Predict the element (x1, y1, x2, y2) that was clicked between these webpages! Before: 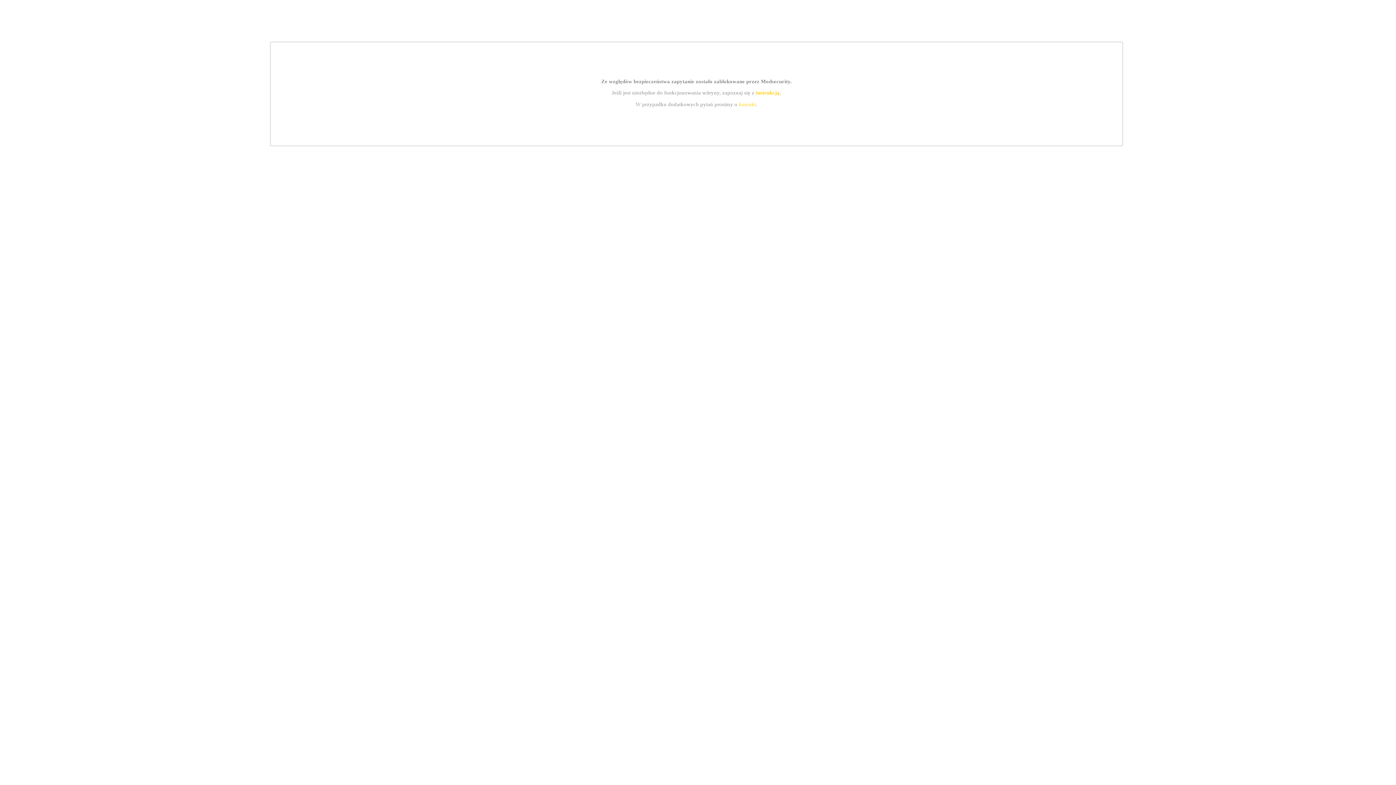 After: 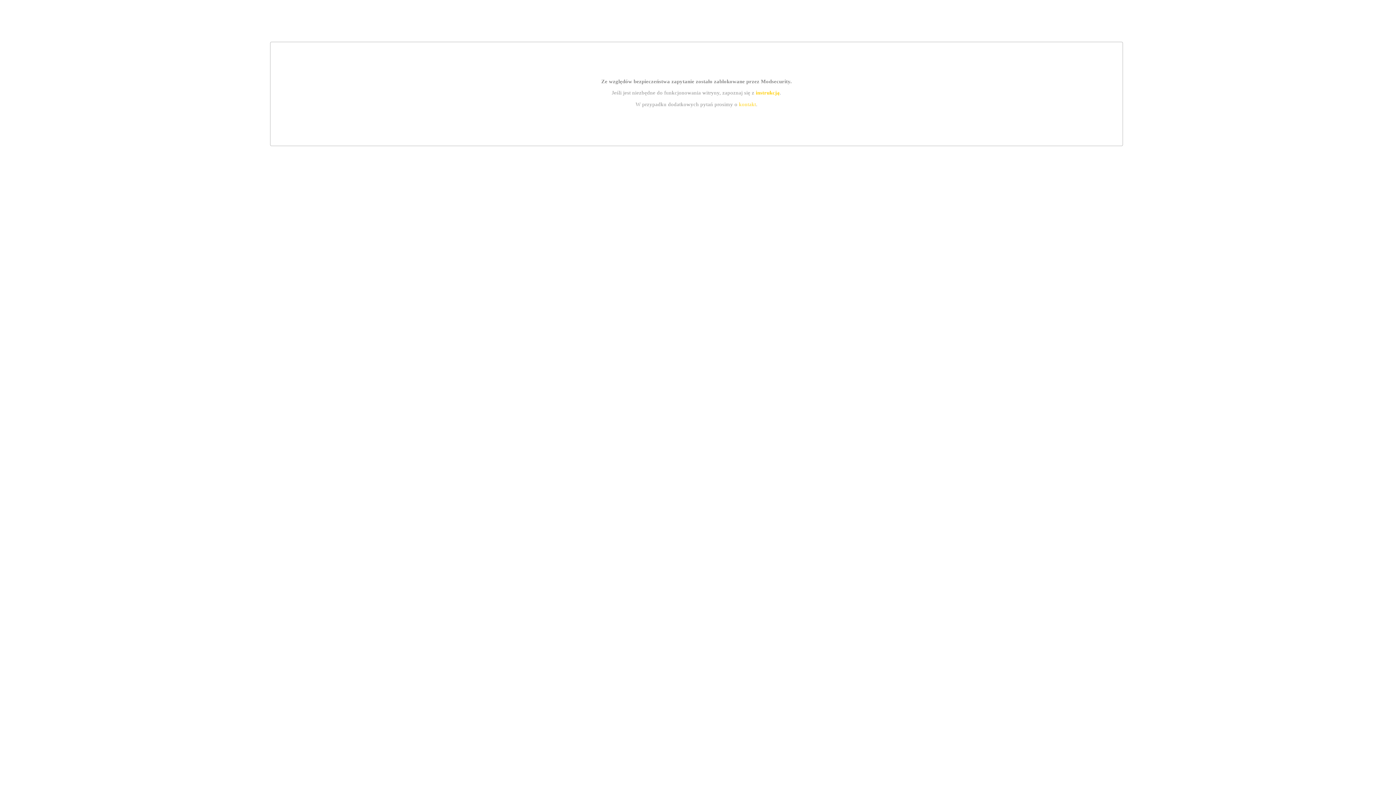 Action: label: kontakt bbox: (739, 101, 756, 107)